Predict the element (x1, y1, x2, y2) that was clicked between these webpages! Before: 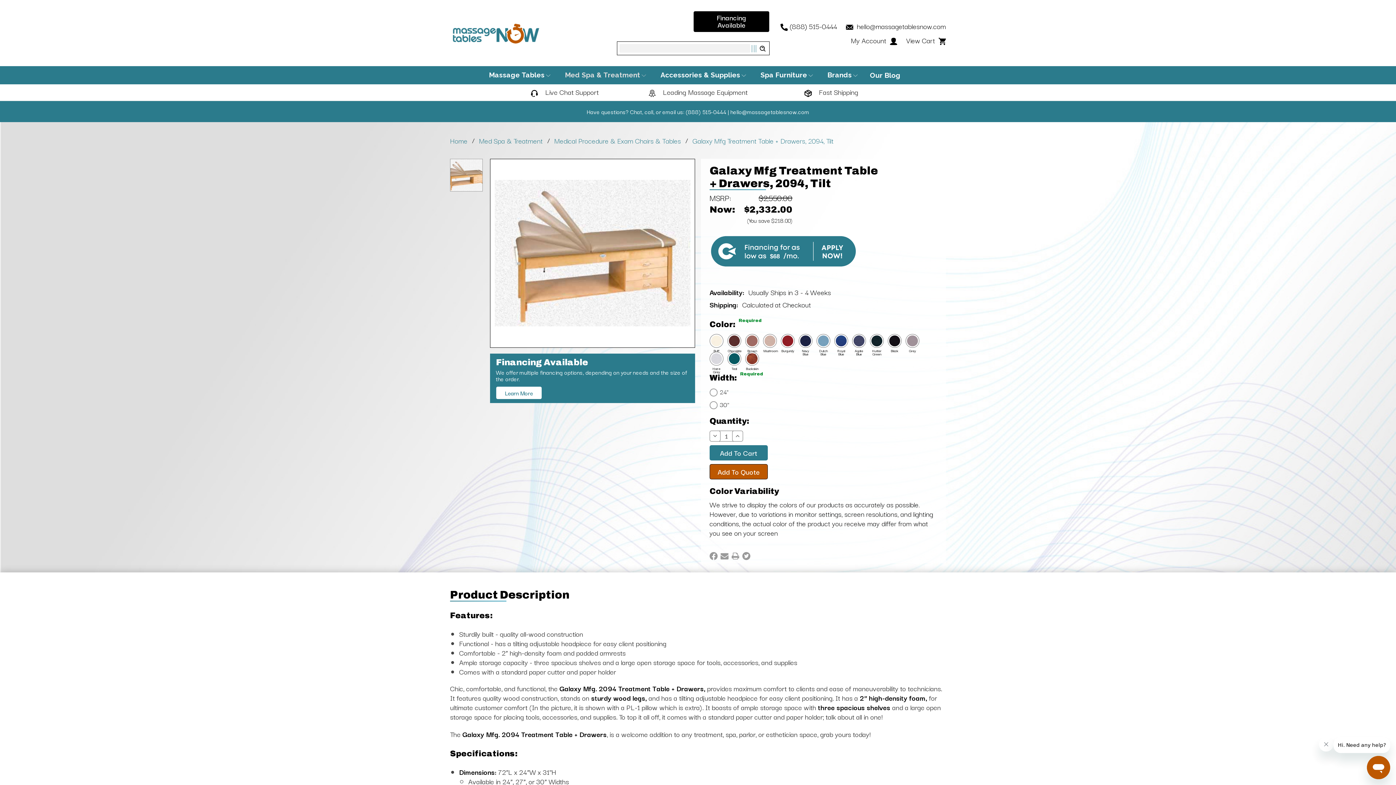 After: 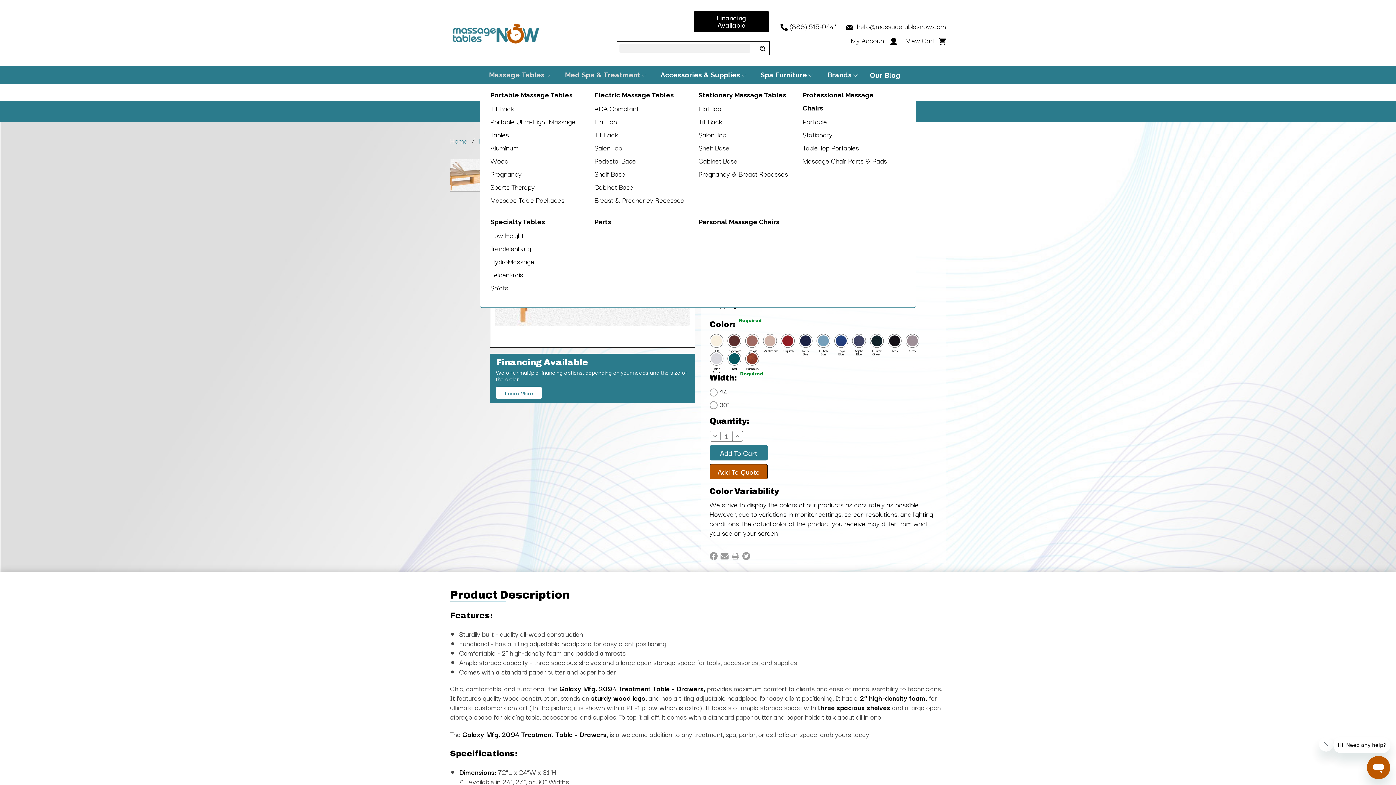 Action: label: Massage Tables bbox: (486, 70, 554, 79)